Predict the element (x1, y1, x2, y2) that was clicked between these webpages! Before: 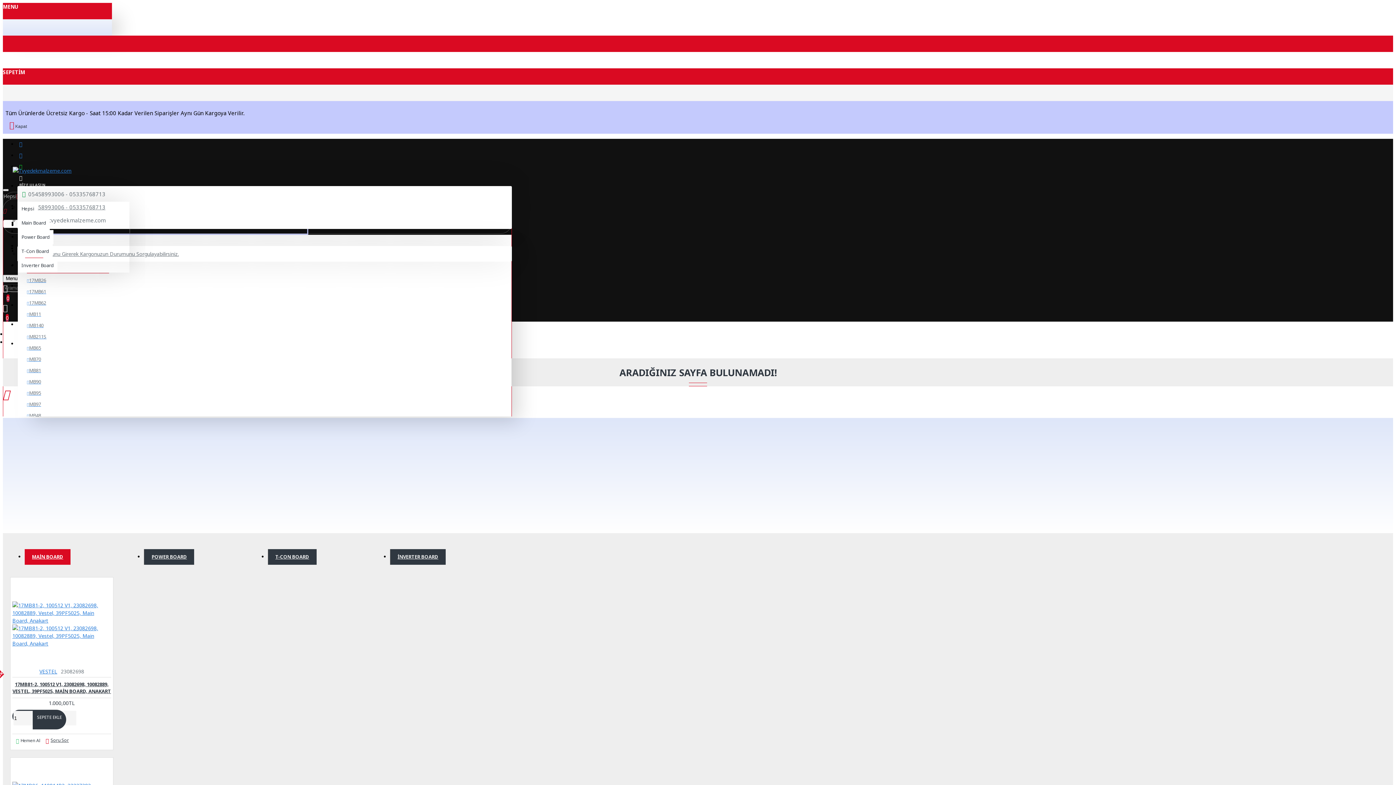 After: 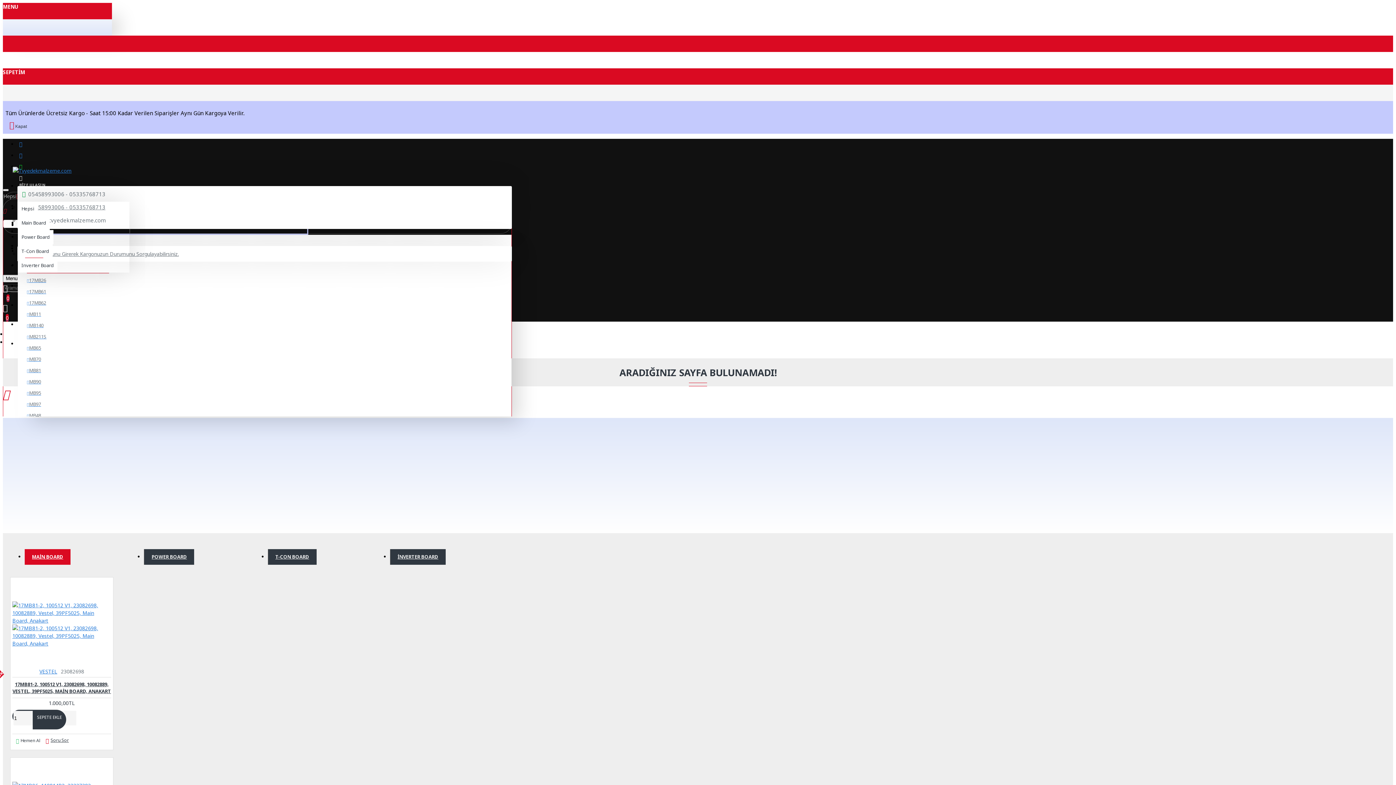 Action: bbox: (17, 138, 25, 150)